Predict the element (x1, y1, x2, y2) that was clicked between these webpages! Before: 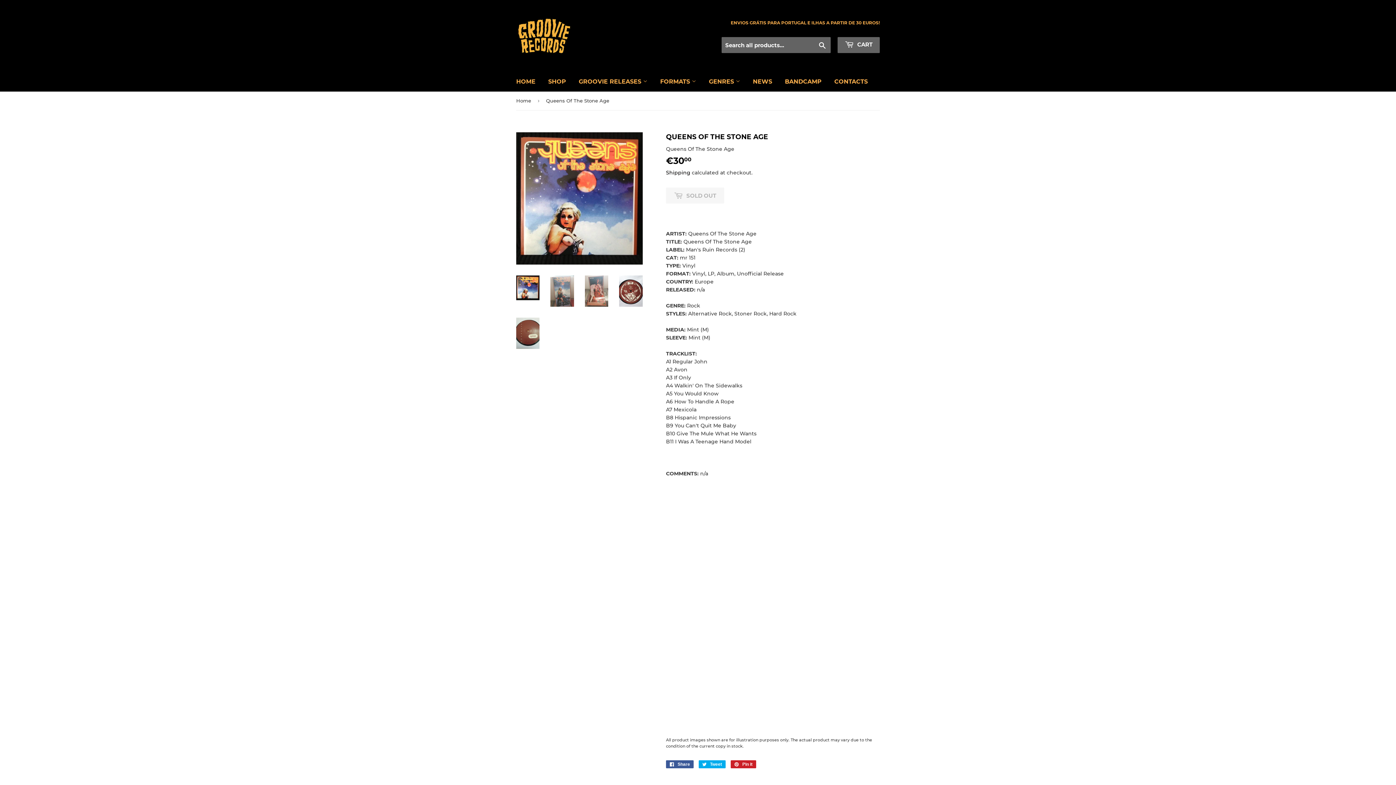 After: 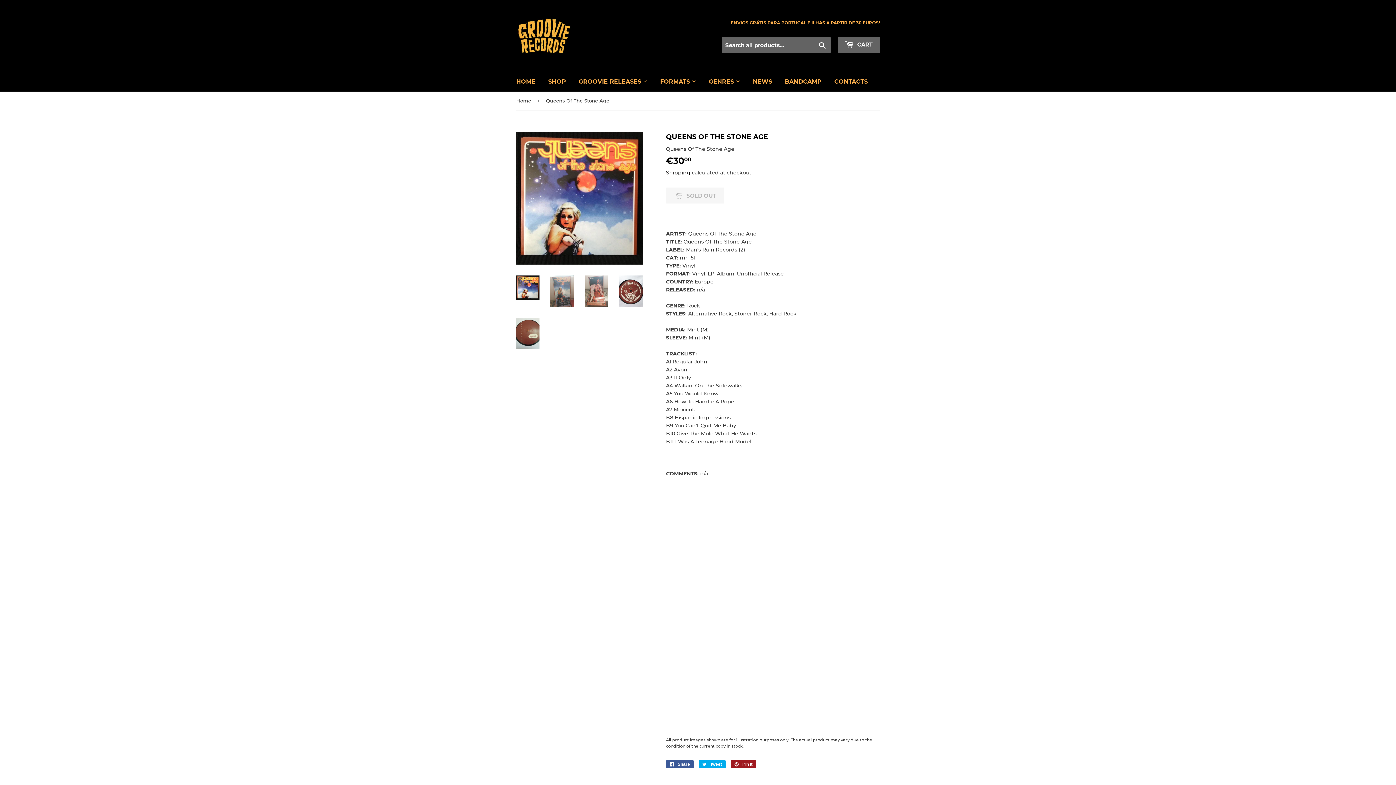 Action: label:  Pin it
Pin on Pinterest bbox: (730, 760, 756, 768)